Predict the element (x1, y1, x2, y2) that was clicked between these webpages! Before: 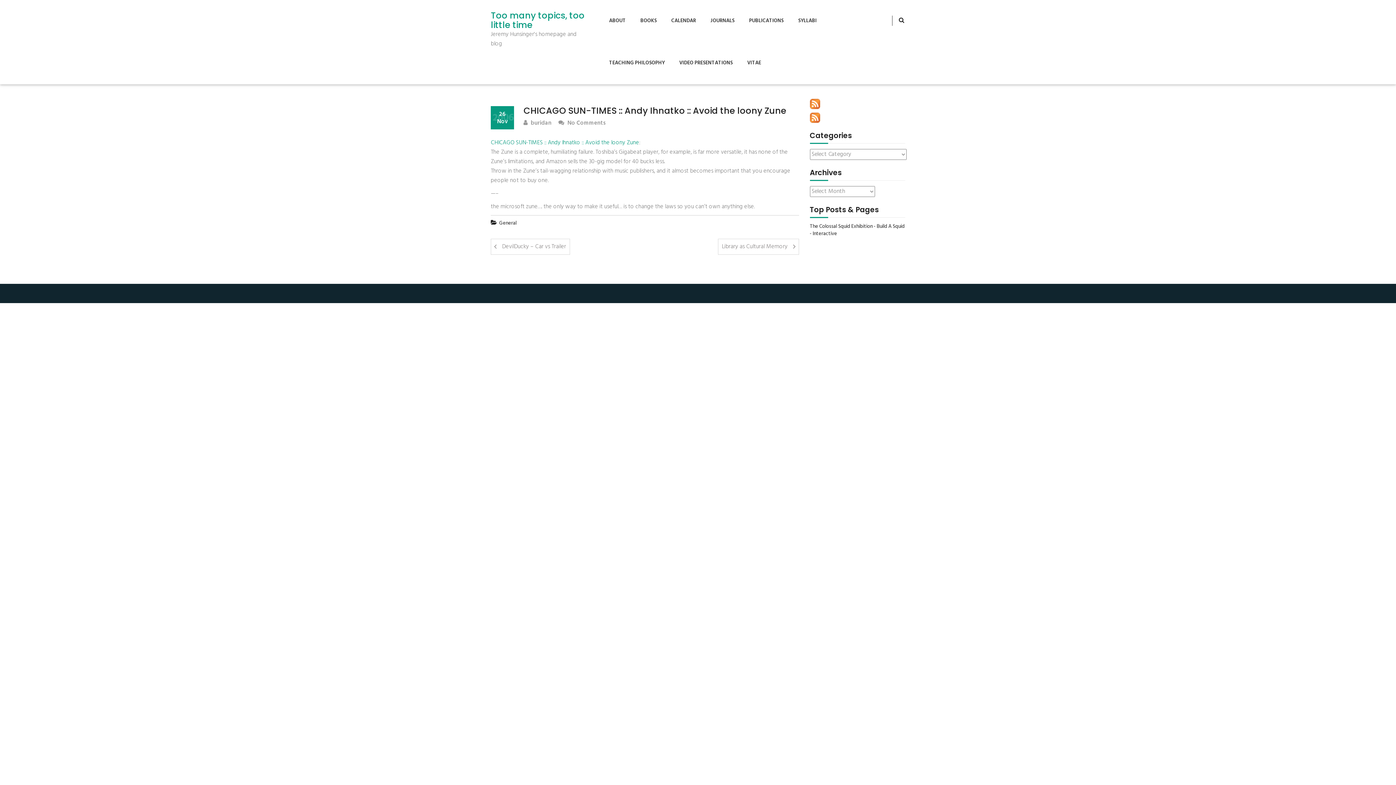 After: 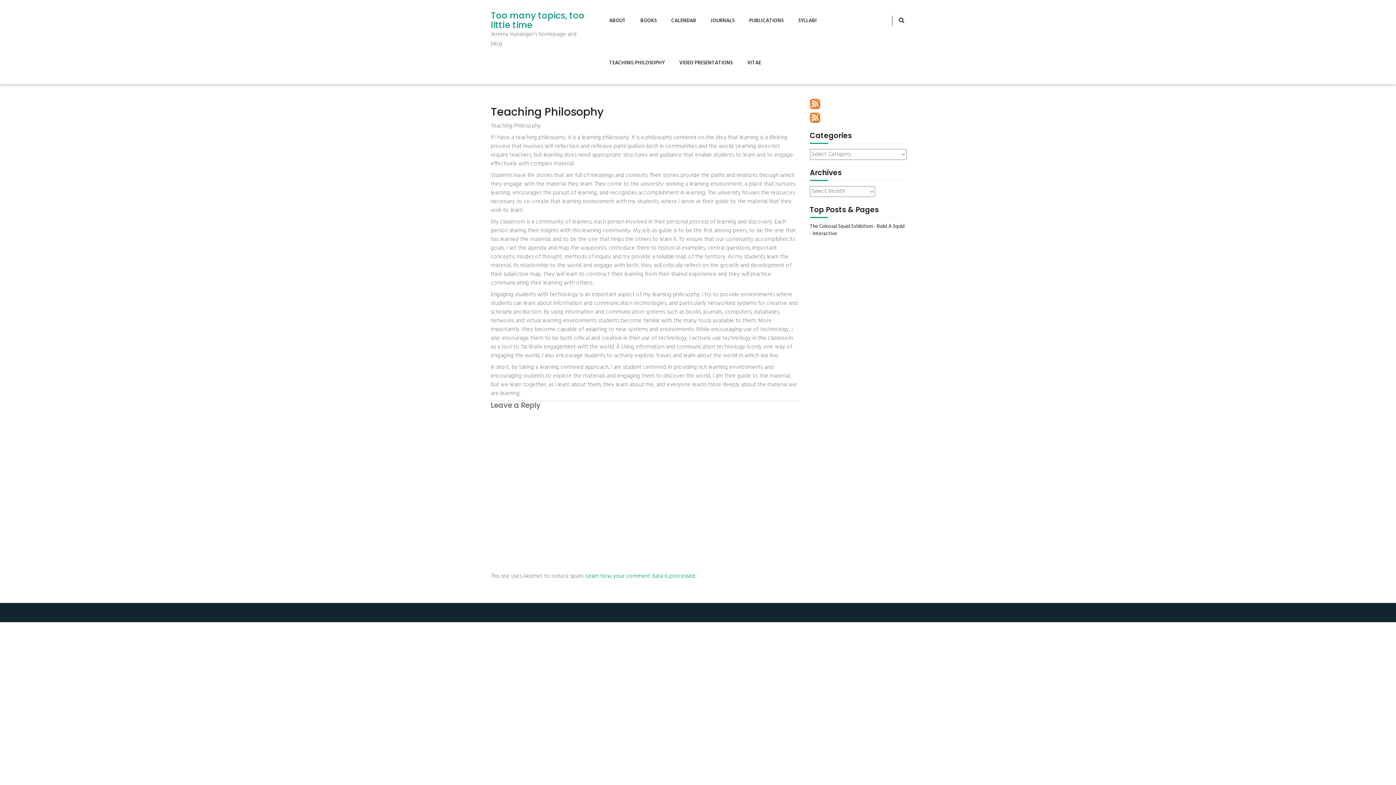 Action: bbox: (602, 42, 671, 84) label: TEACHING PHILOSOPHY